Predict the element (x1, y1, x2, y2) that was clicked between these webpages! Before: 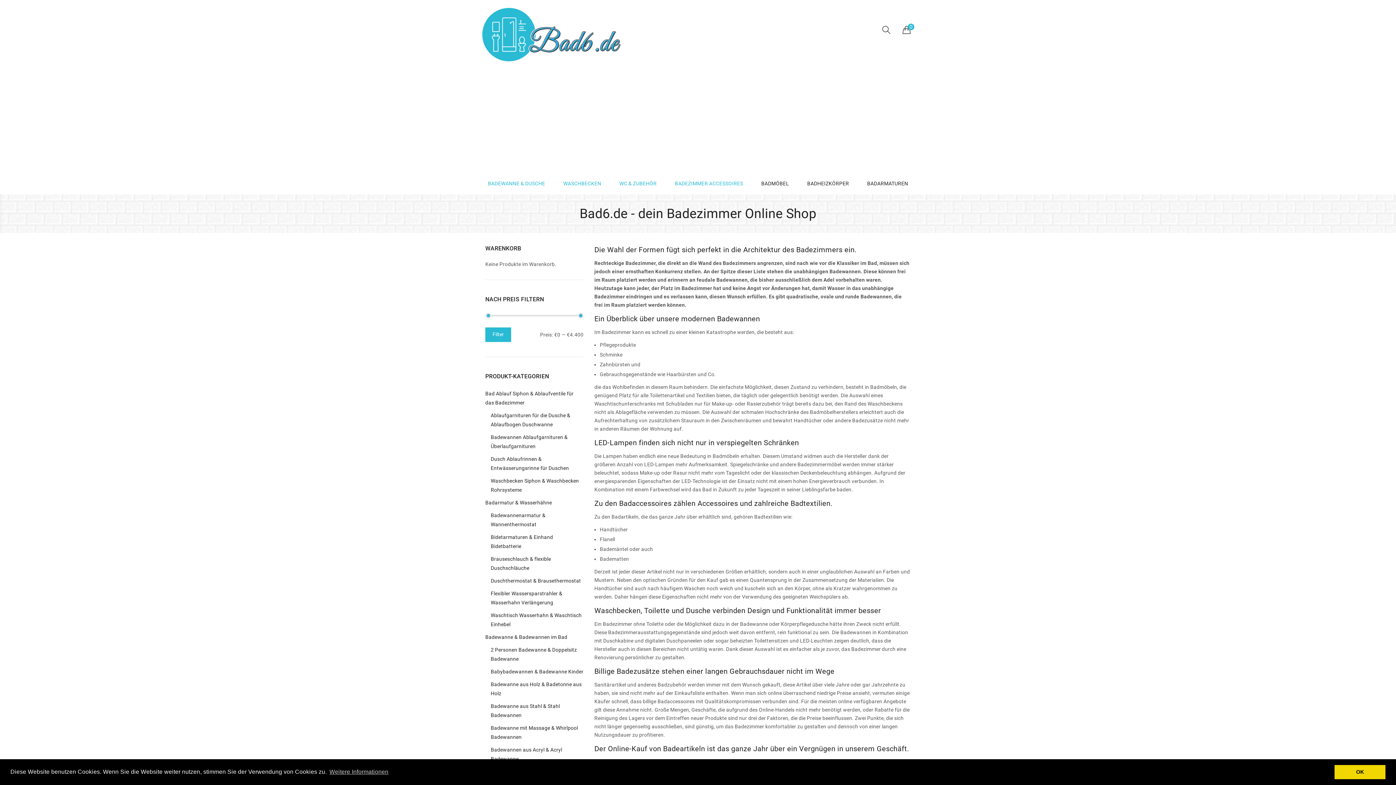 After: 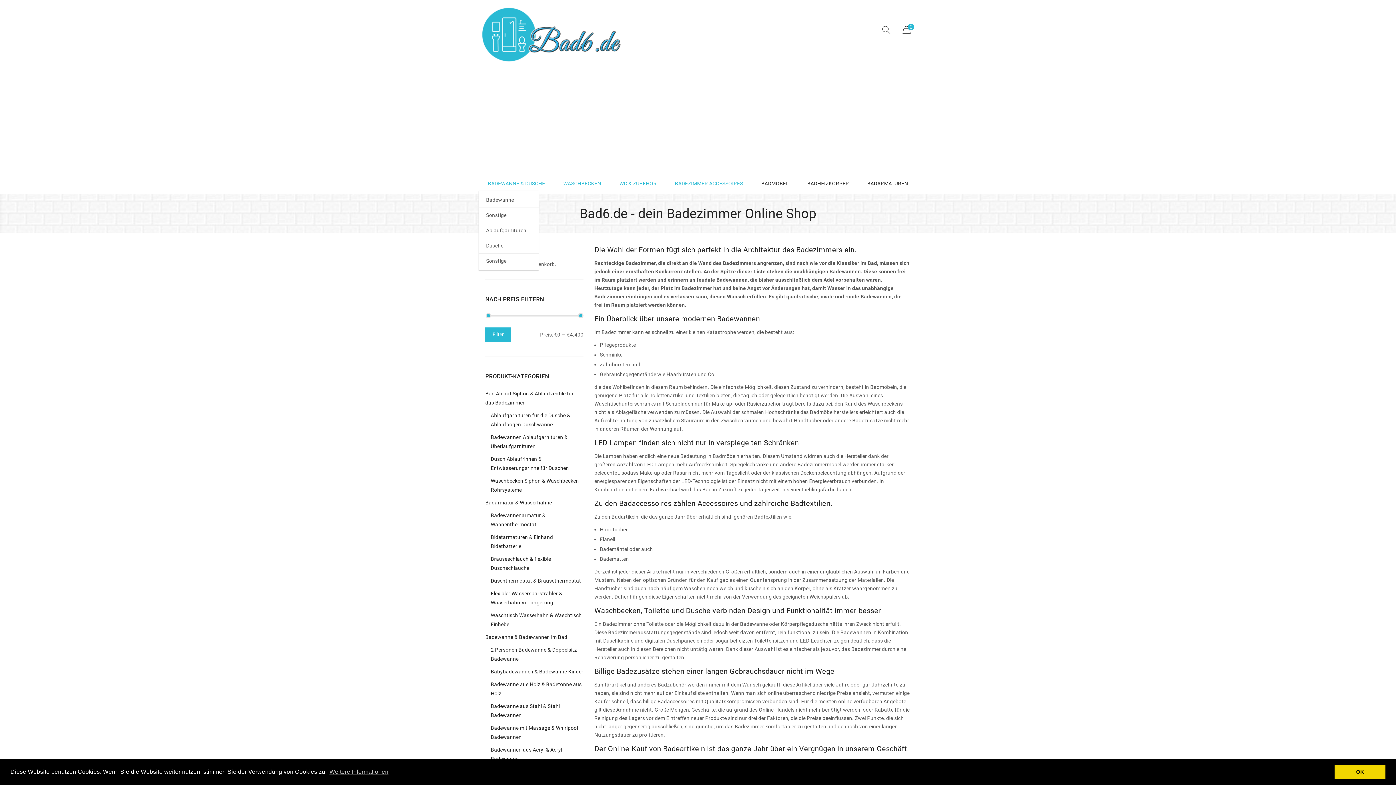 Action: bbox: (488, 176, 545, 190) label: BADEWANNE & DUSCHE